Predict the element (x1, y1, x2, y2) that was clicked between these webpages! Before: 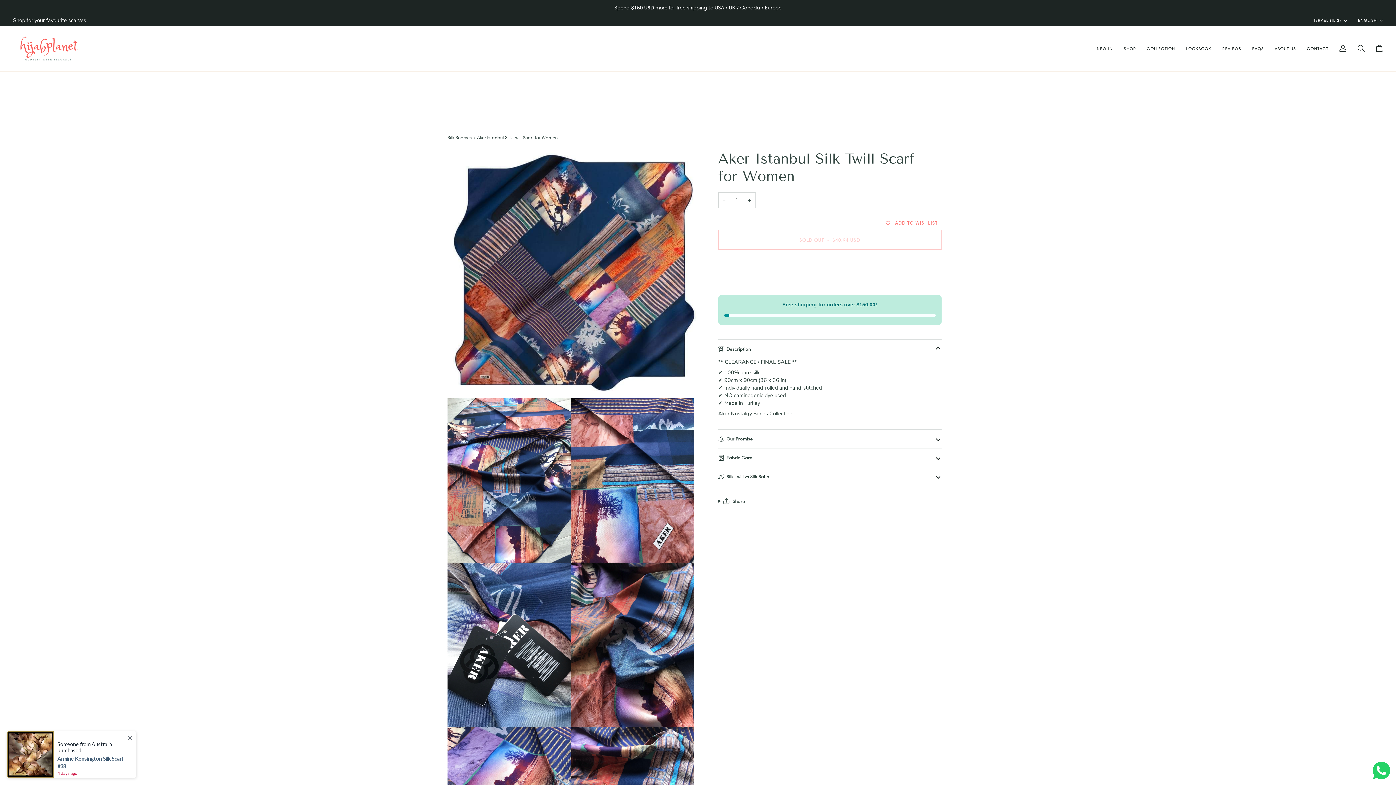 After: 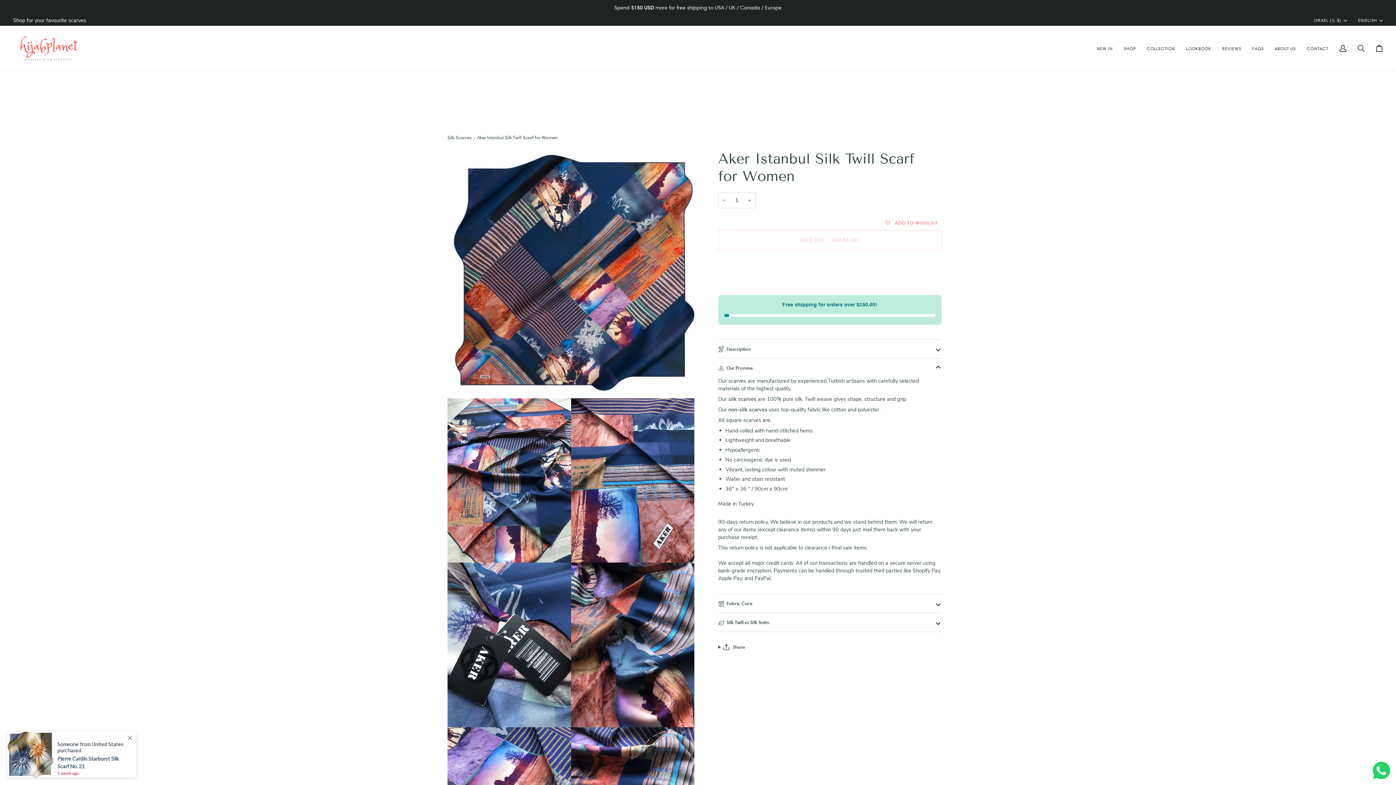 Action: bbox: (718, 429, 941, 448) label: Our Promise